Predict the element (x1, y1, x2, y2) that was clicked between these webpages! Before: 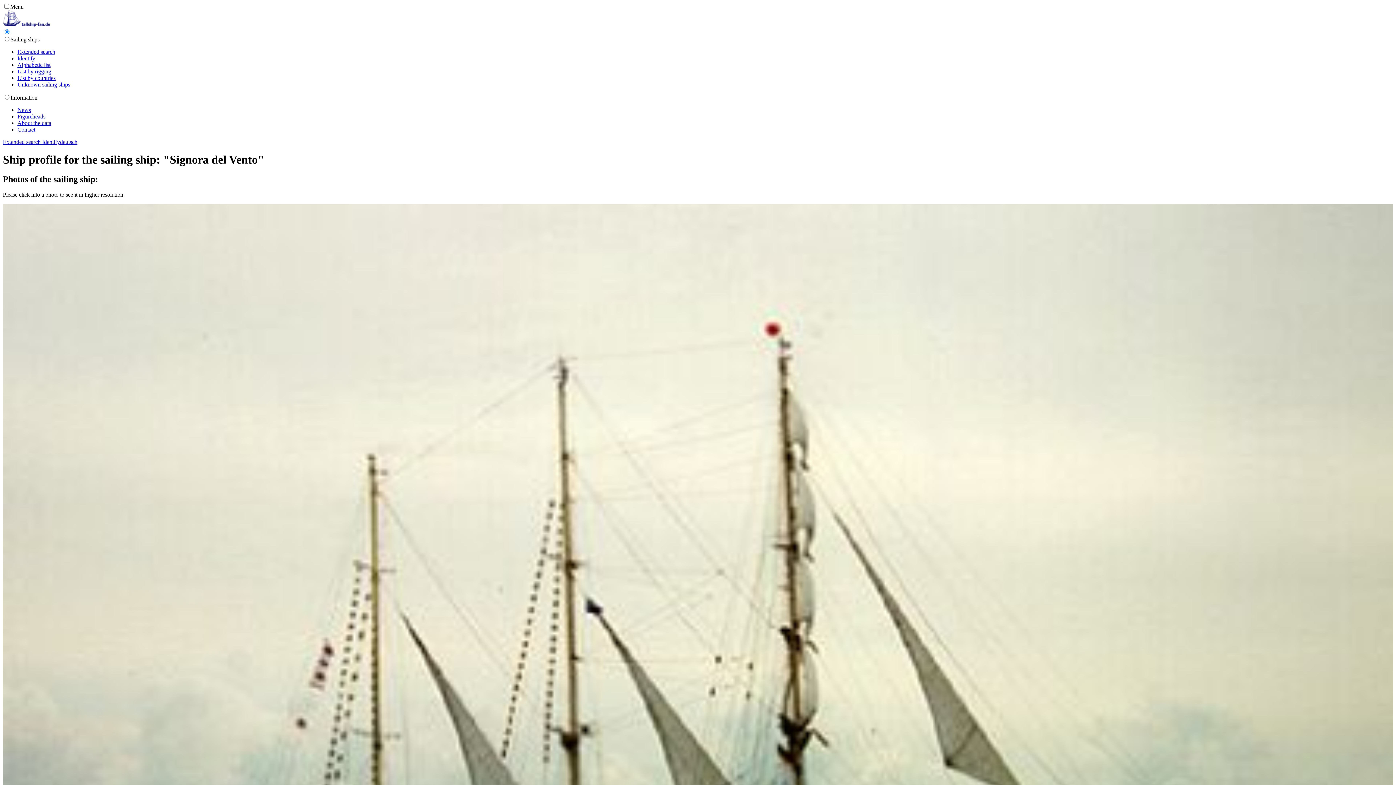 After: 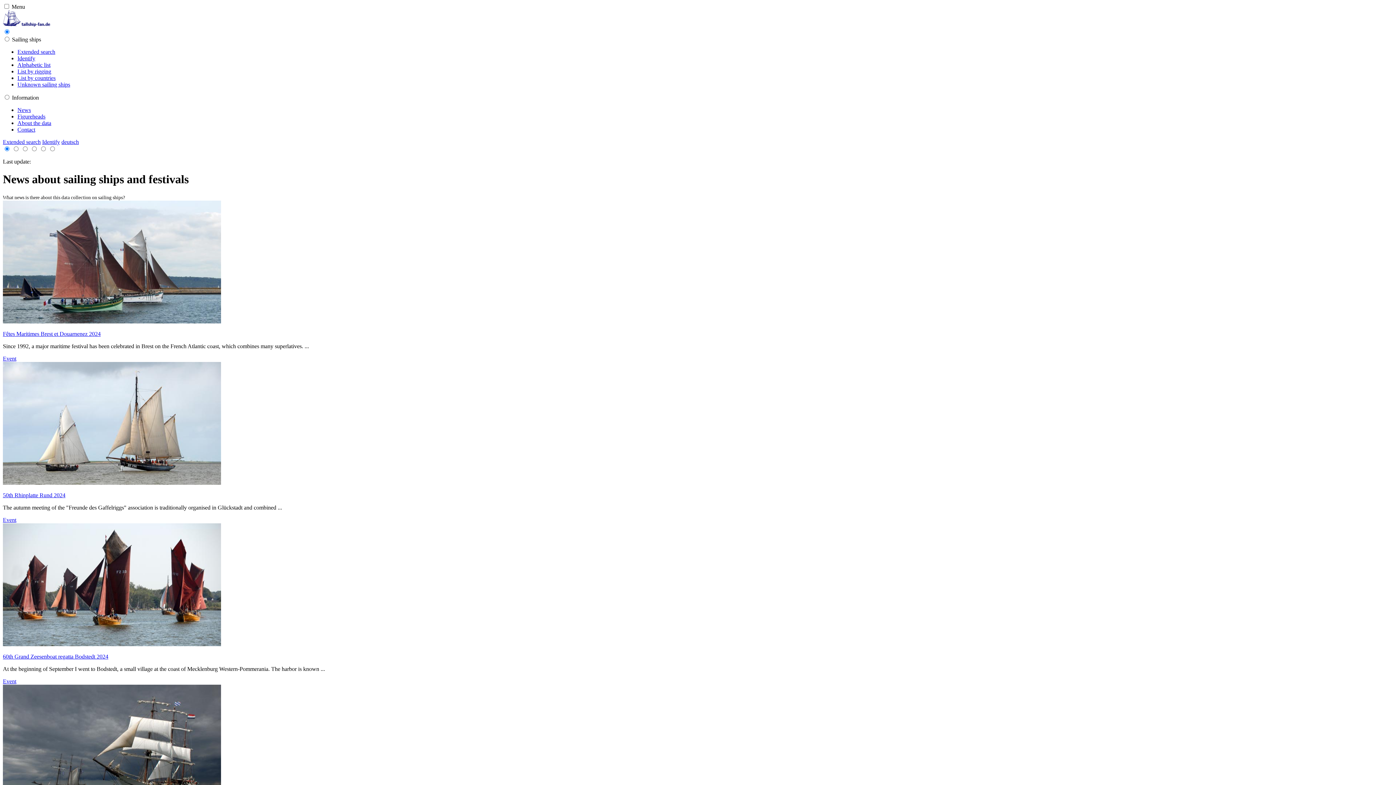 Action: bbox: (17, 106, 30, 113) label: News